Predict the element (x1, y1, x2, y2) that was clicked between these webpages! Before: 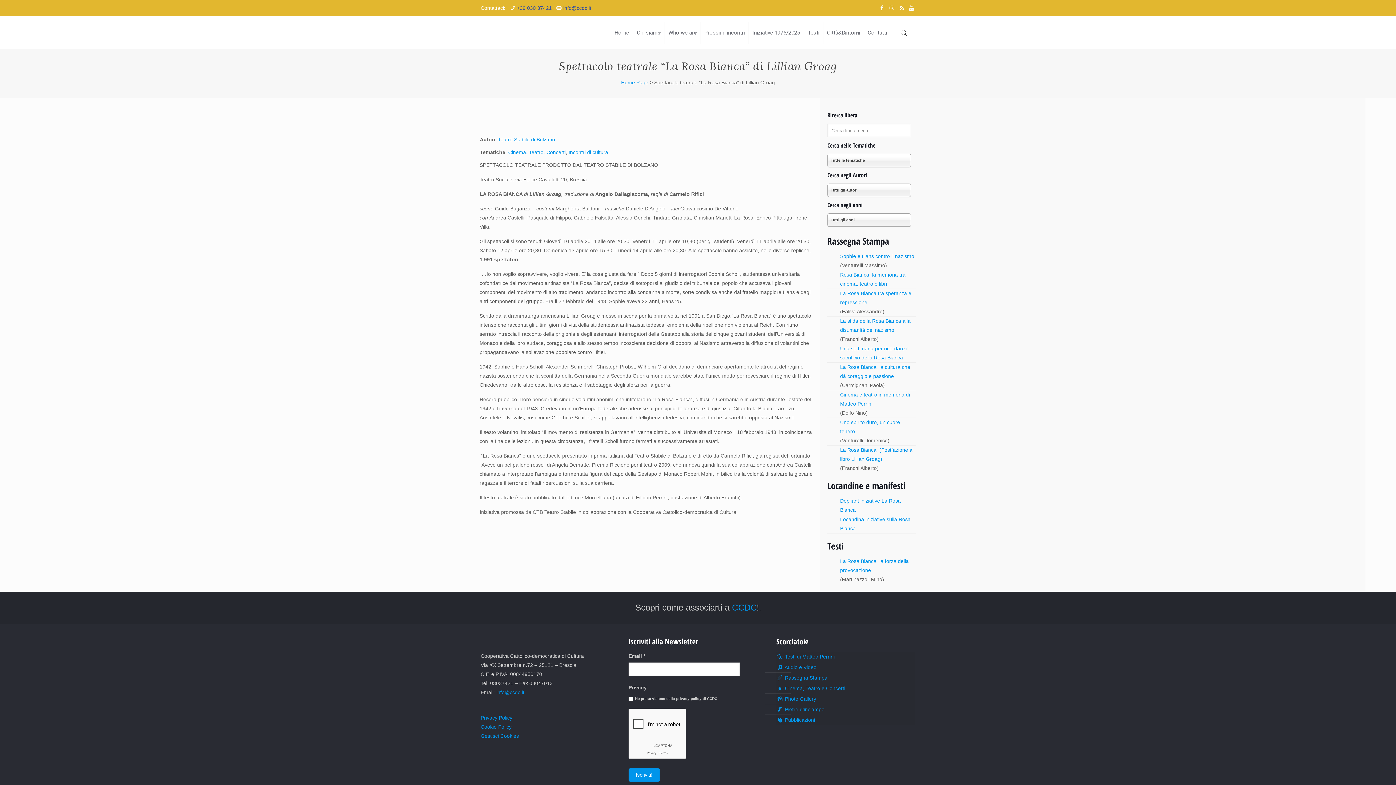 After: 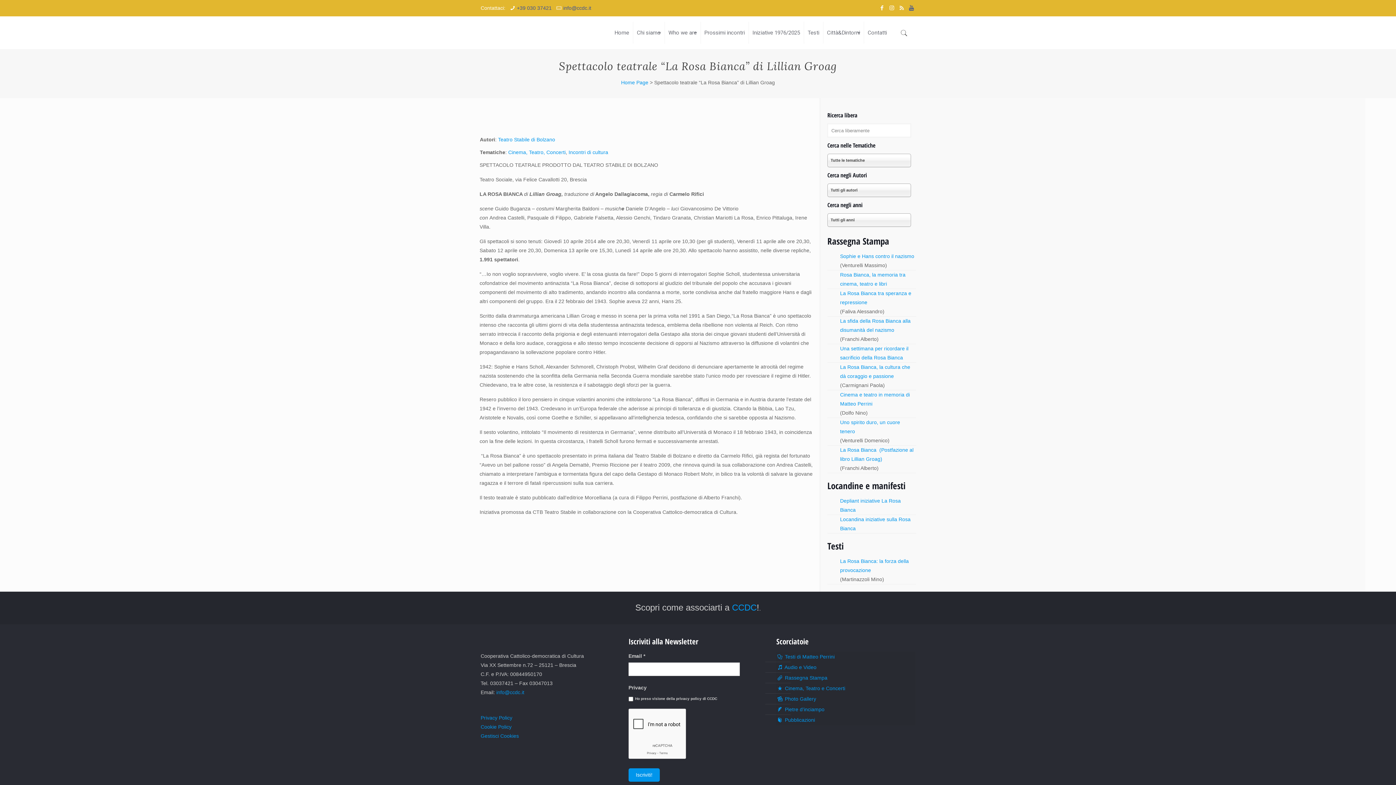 Action: bbox: (907, 4, 915, 10)